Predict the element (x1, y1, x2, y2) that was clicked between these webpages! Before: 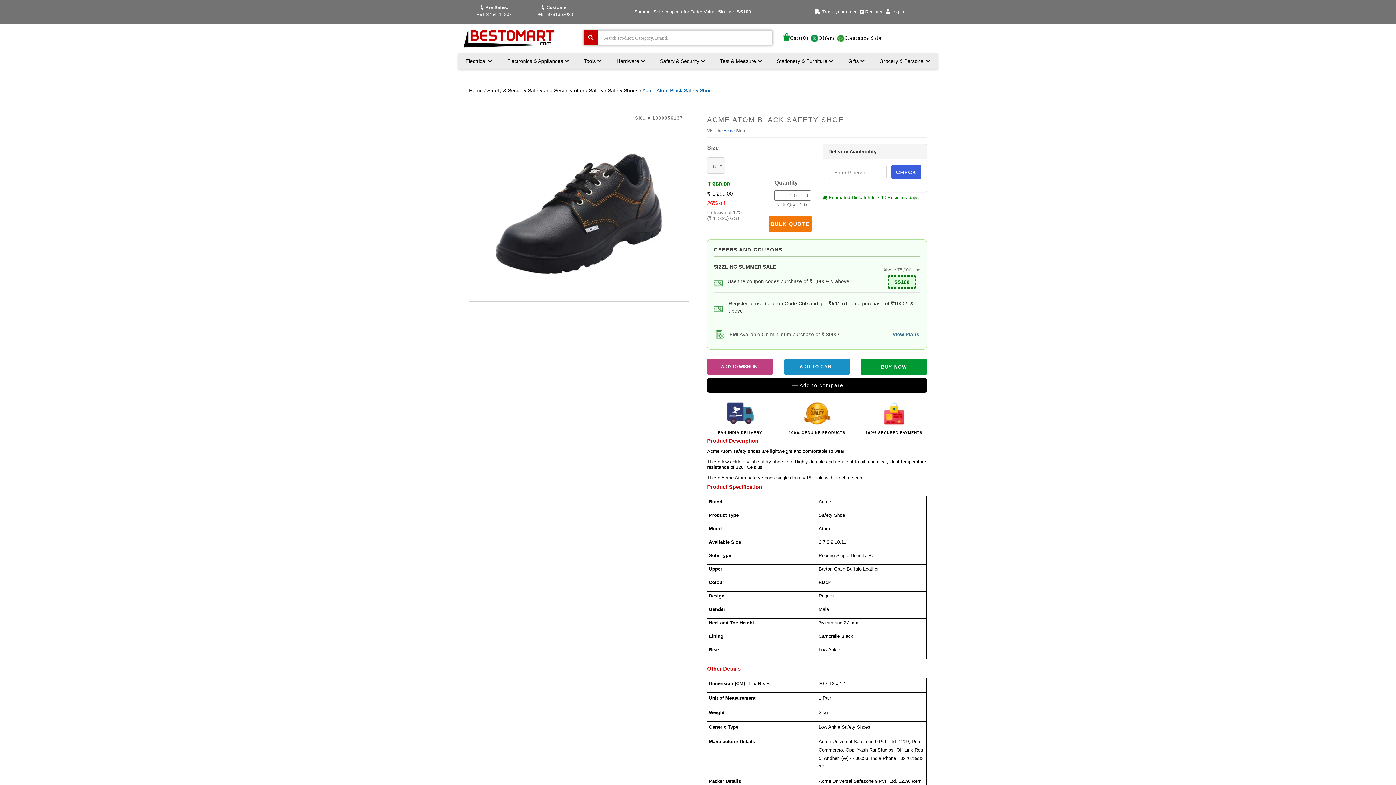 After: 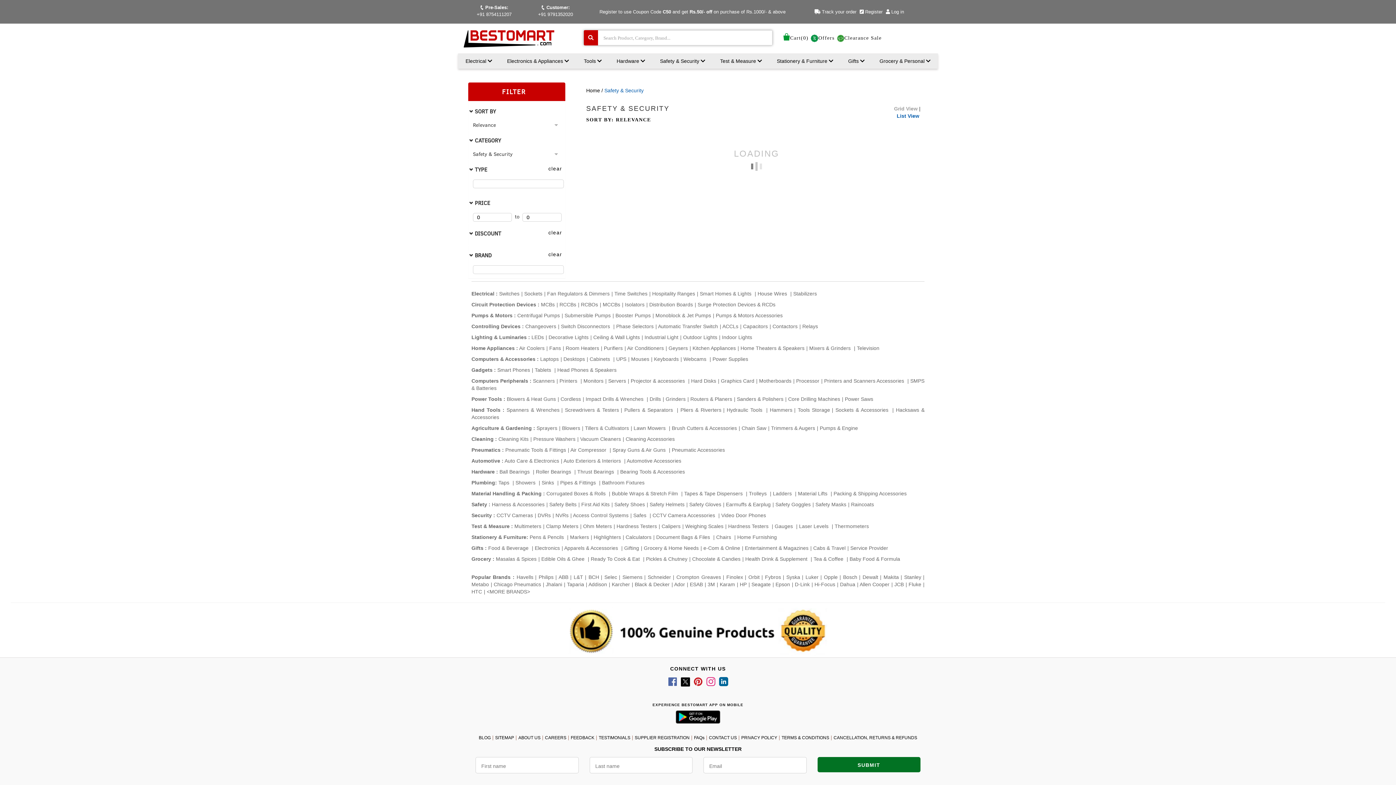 Action: bbox: (487, 87, 528, 93) label: Safety & Security 